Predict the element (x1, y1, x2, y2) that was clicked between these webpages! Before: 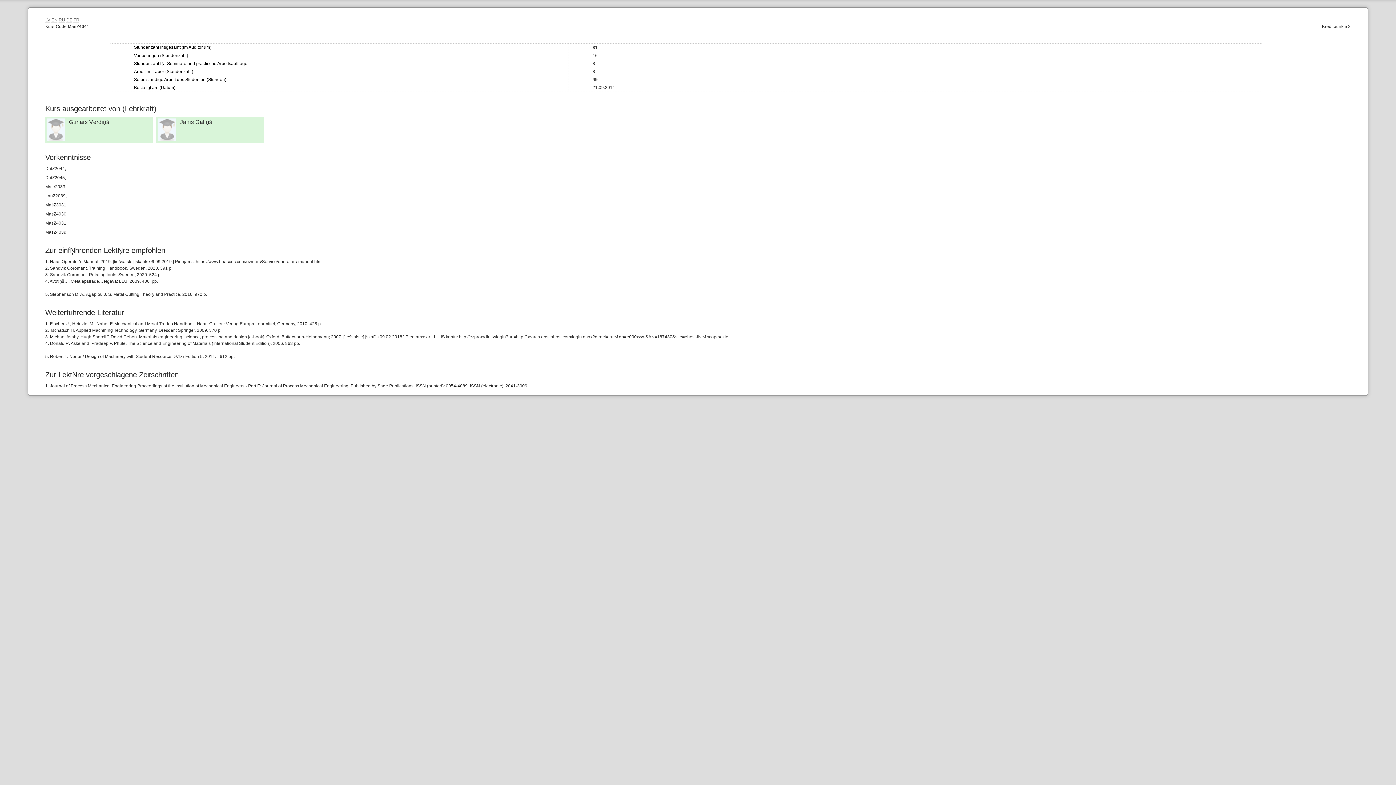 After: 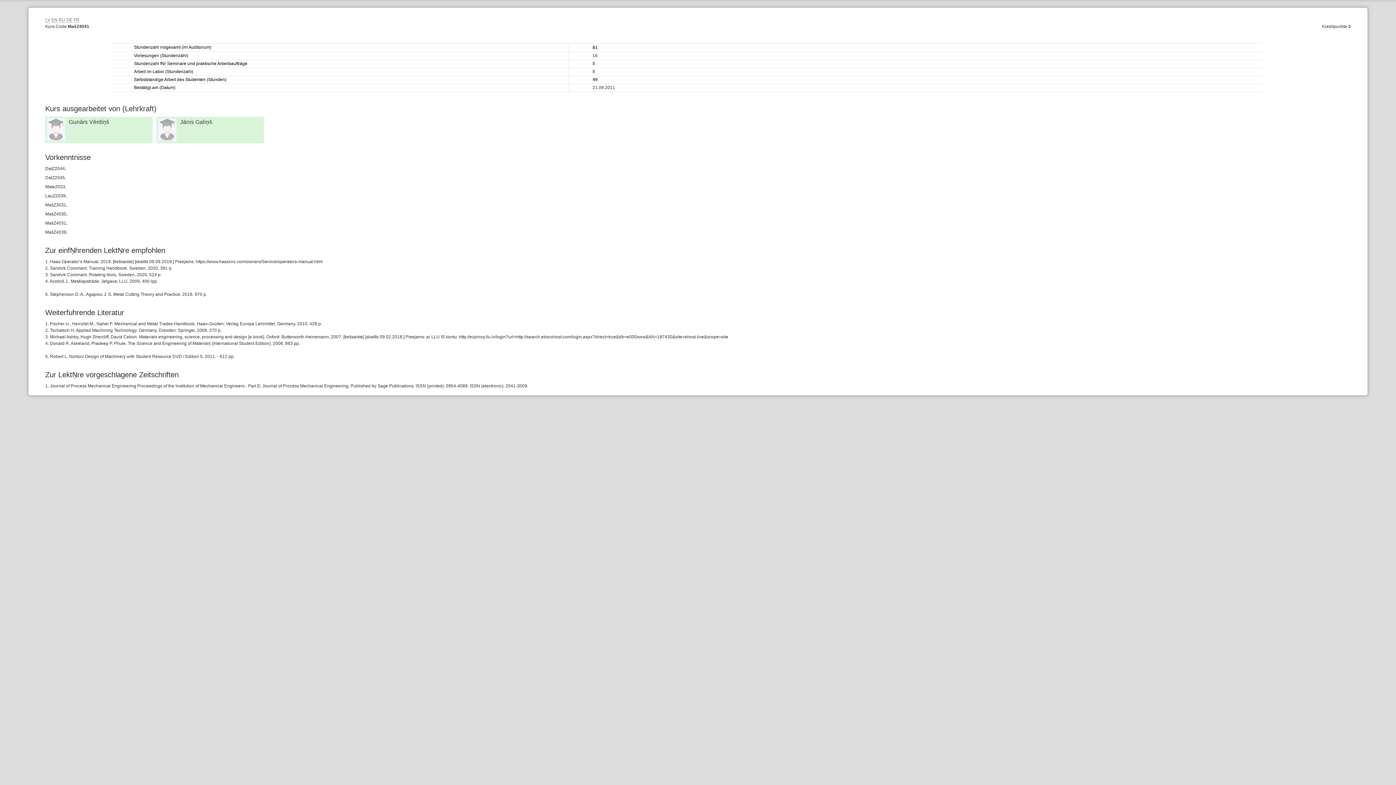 Action: bbox: (66, 17, 72, 22) label: DE